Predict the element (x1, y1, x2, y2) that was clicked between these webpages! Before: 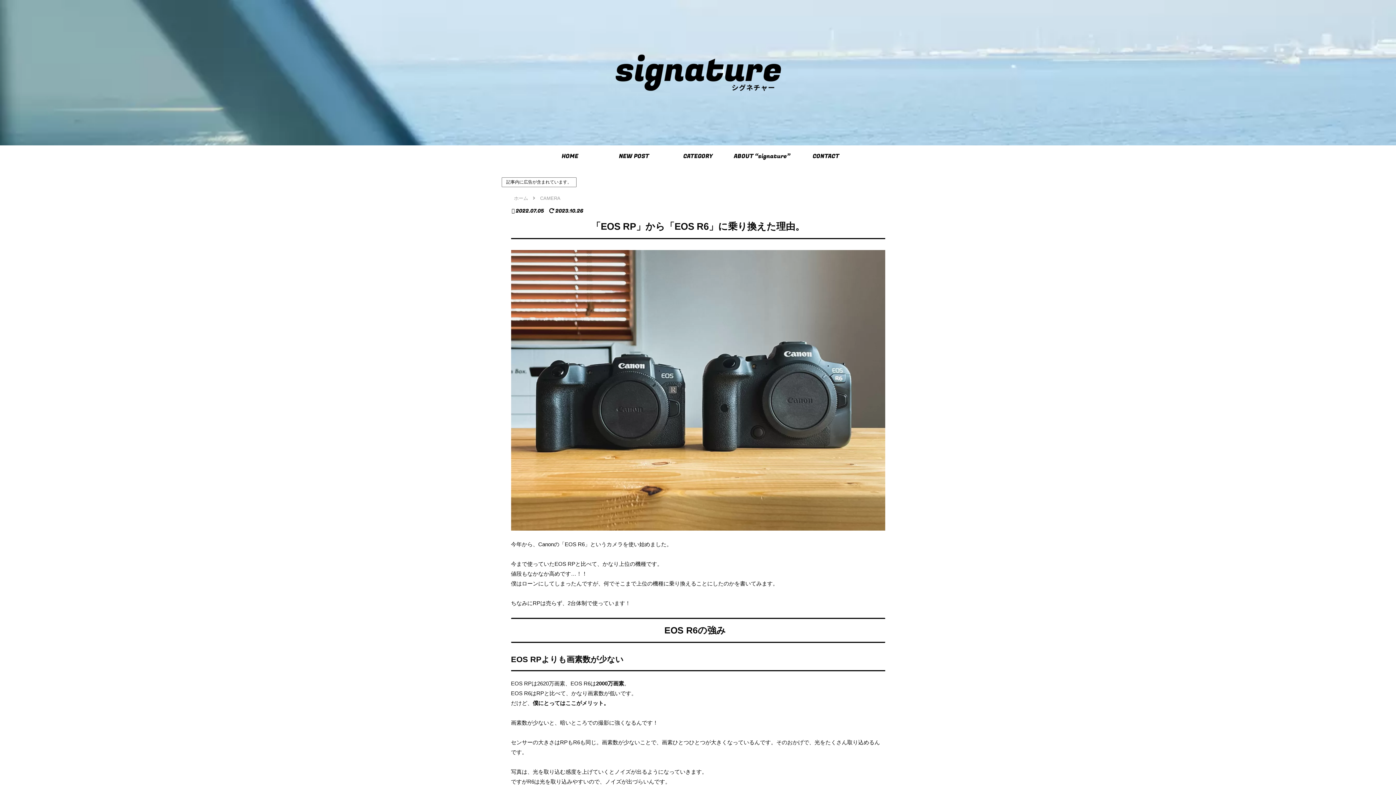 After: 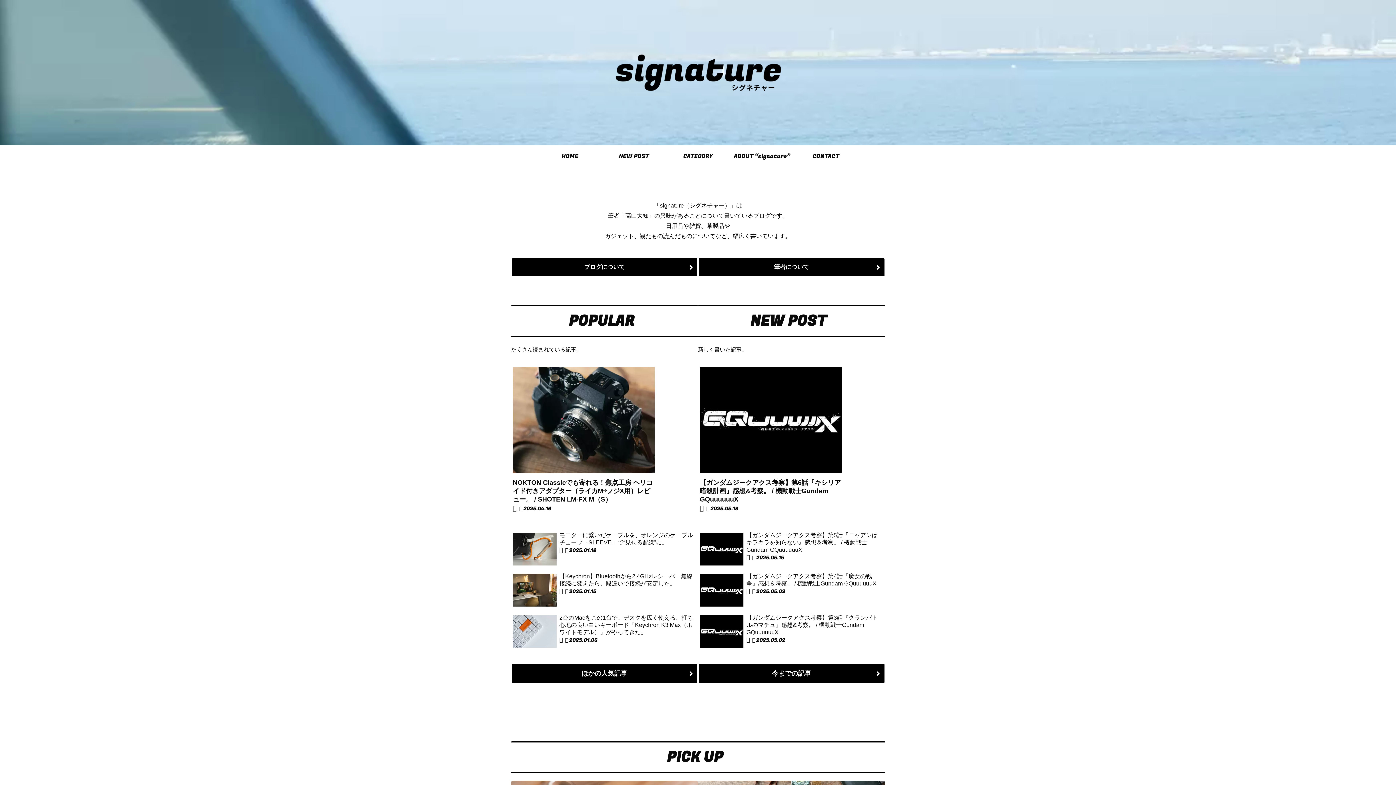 Action: bbox: (500, 3, 896, 141)